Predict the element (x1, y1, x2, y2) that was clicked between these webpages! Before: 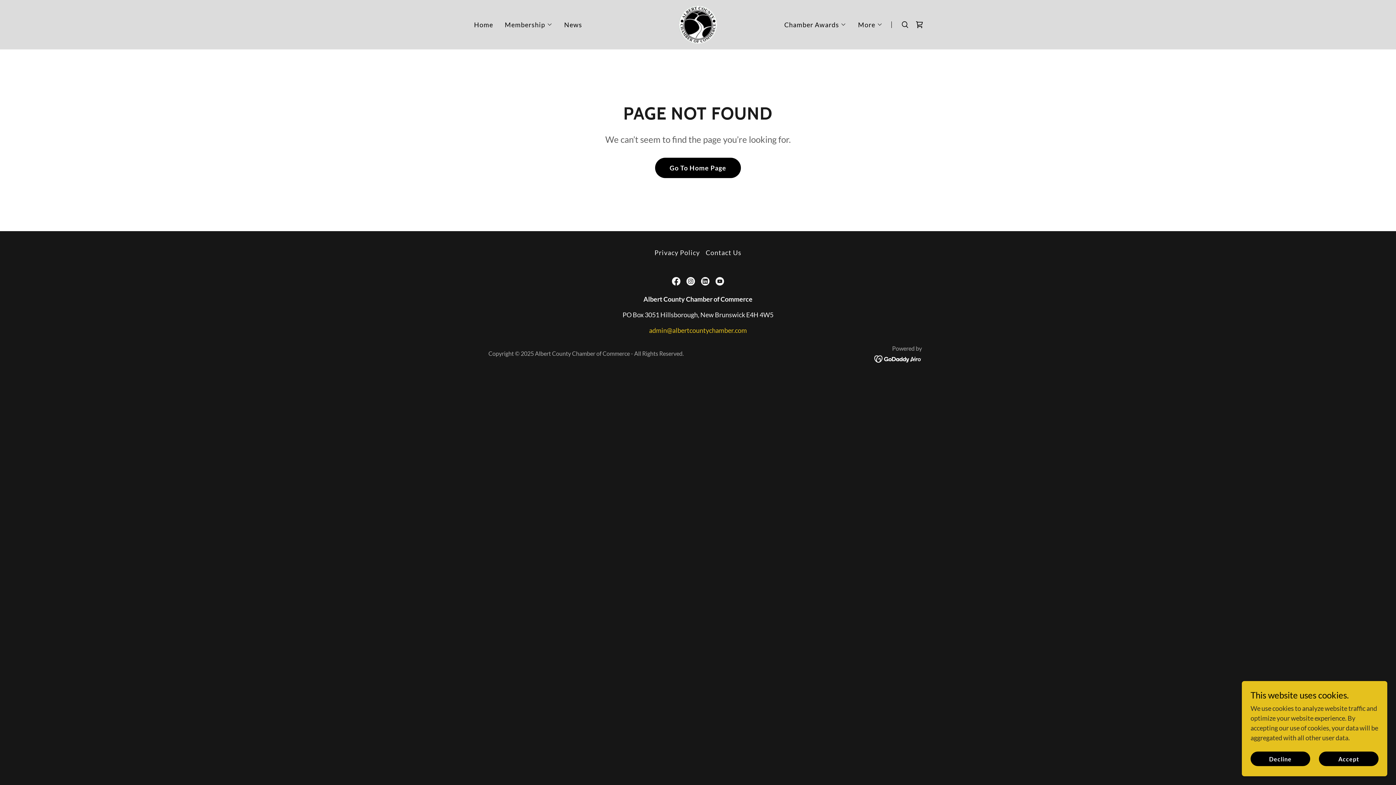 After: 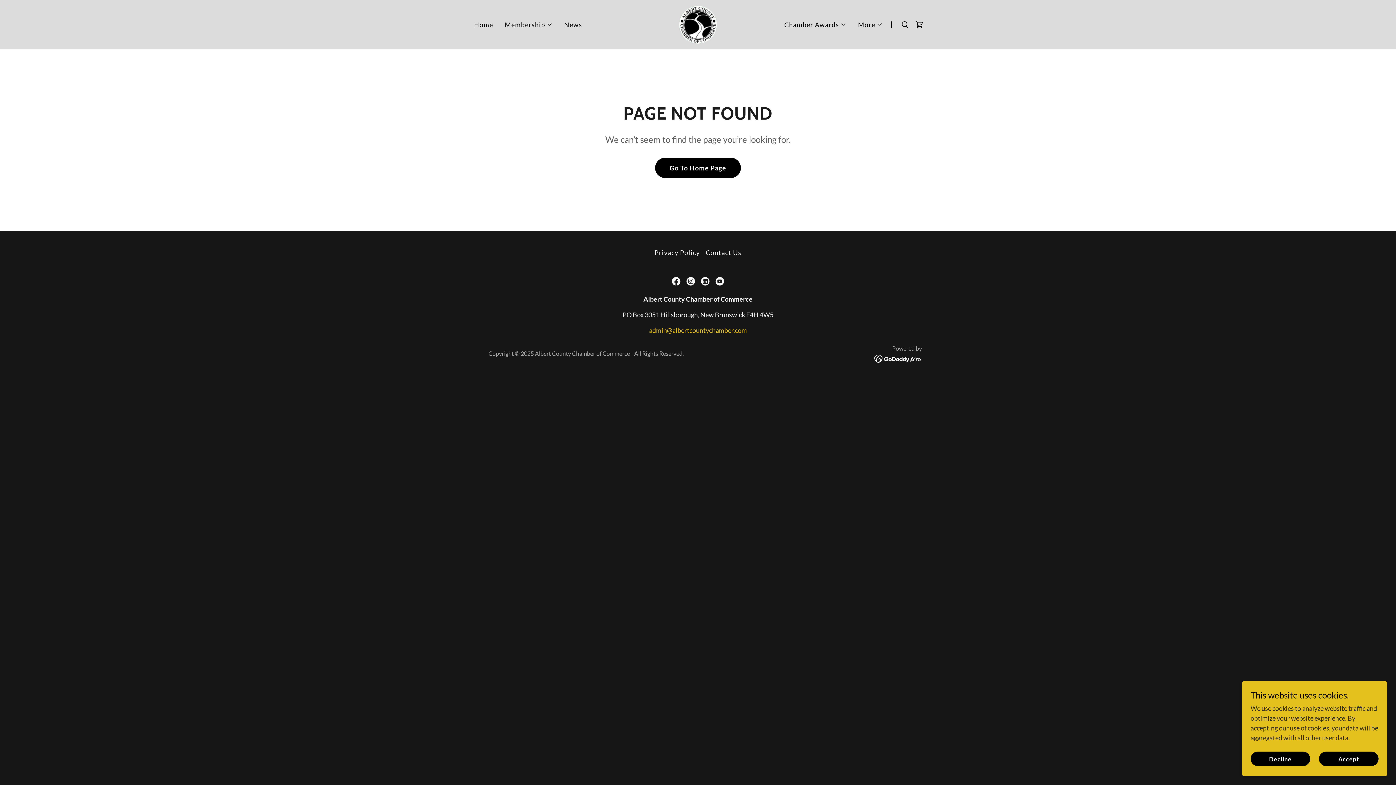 Action: label: admin@albertcountychamber.com bbox: (649, 326, 747, 334)